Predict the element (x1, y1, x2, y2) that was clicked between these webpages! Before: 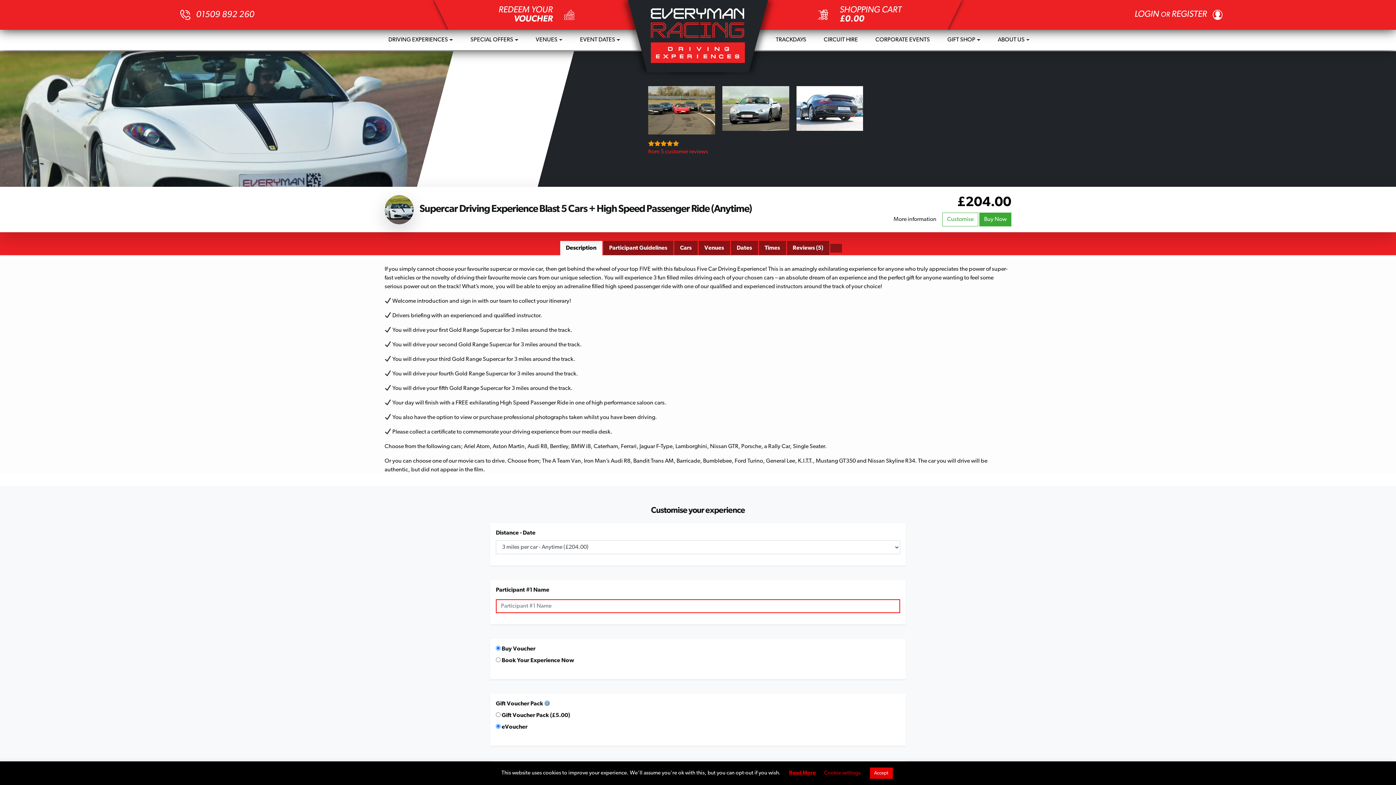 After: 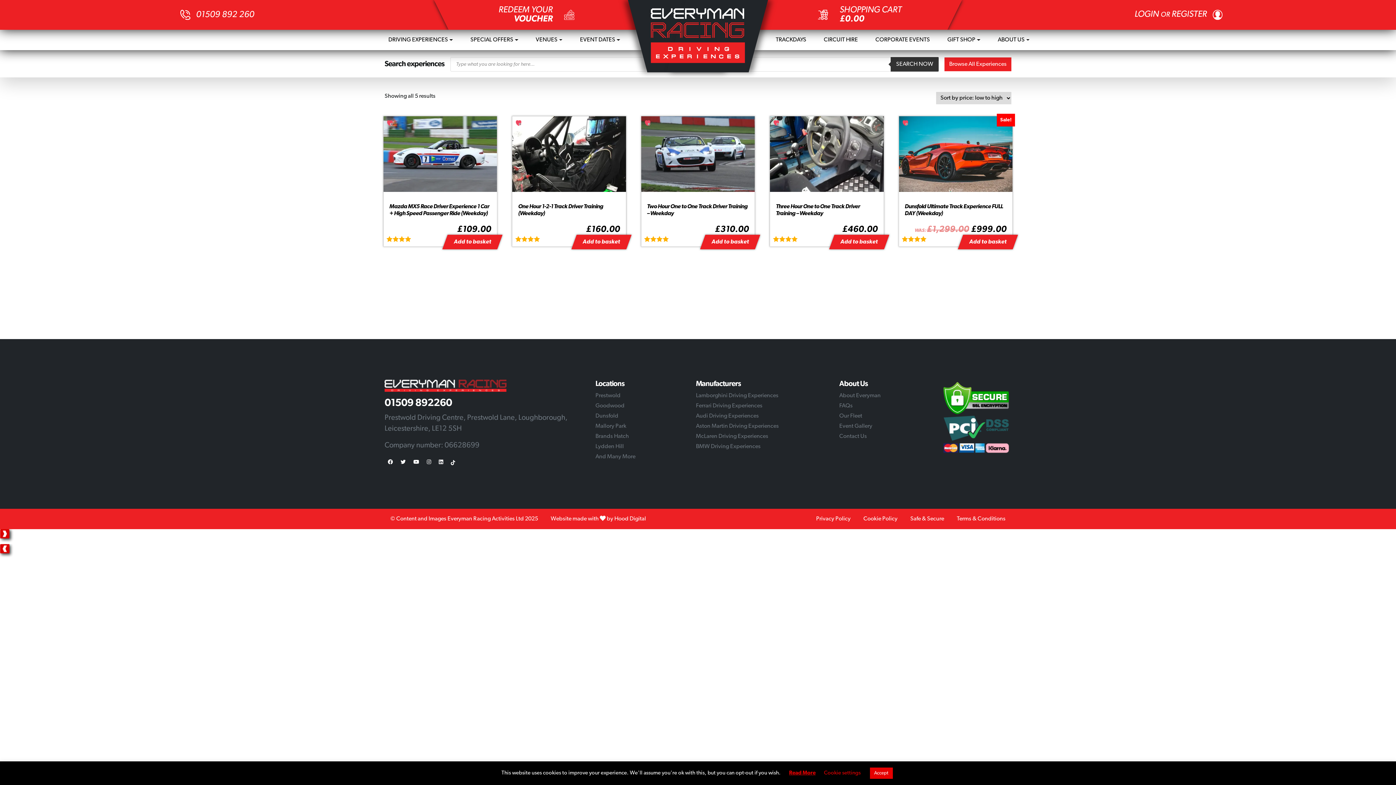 Action: label: TRACKDAYS bbox: (767, 29, 815, 50)